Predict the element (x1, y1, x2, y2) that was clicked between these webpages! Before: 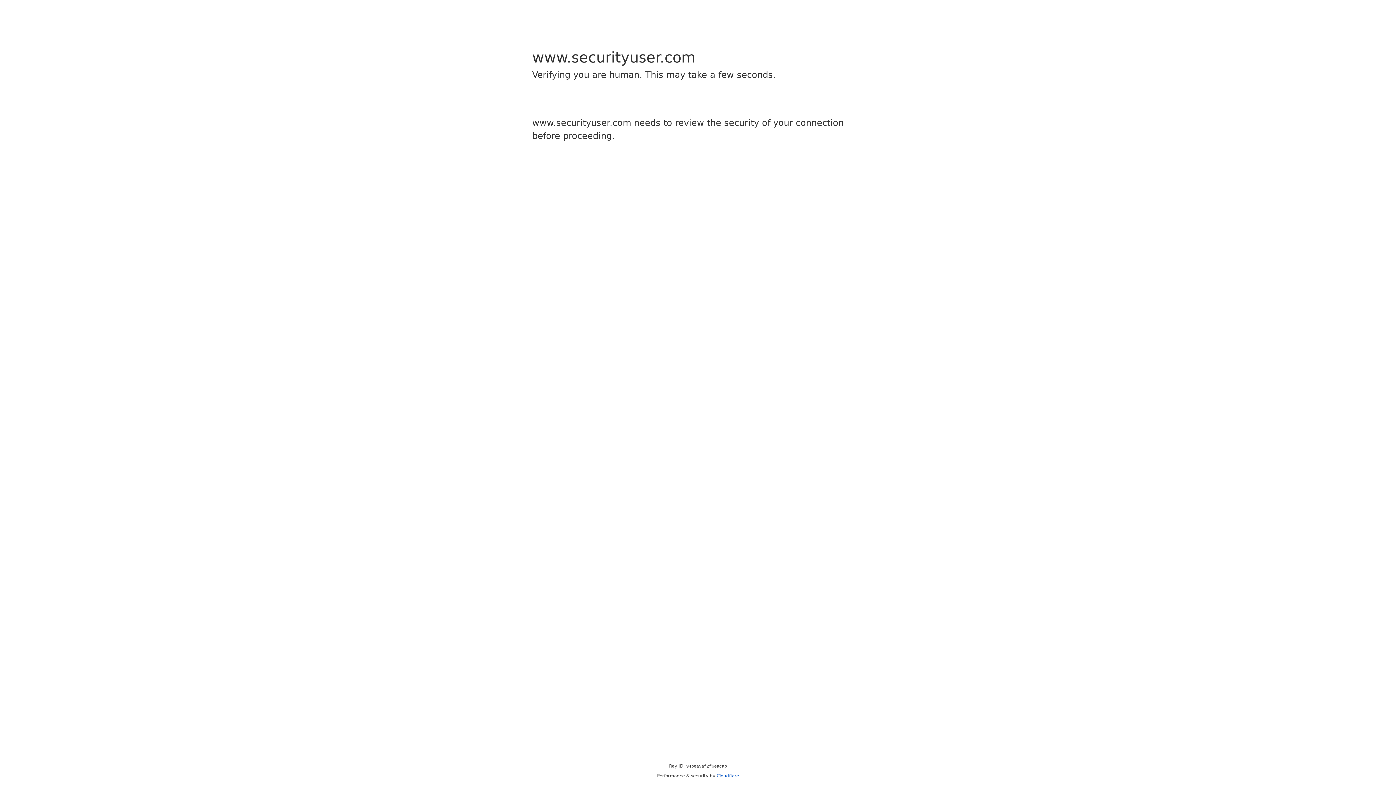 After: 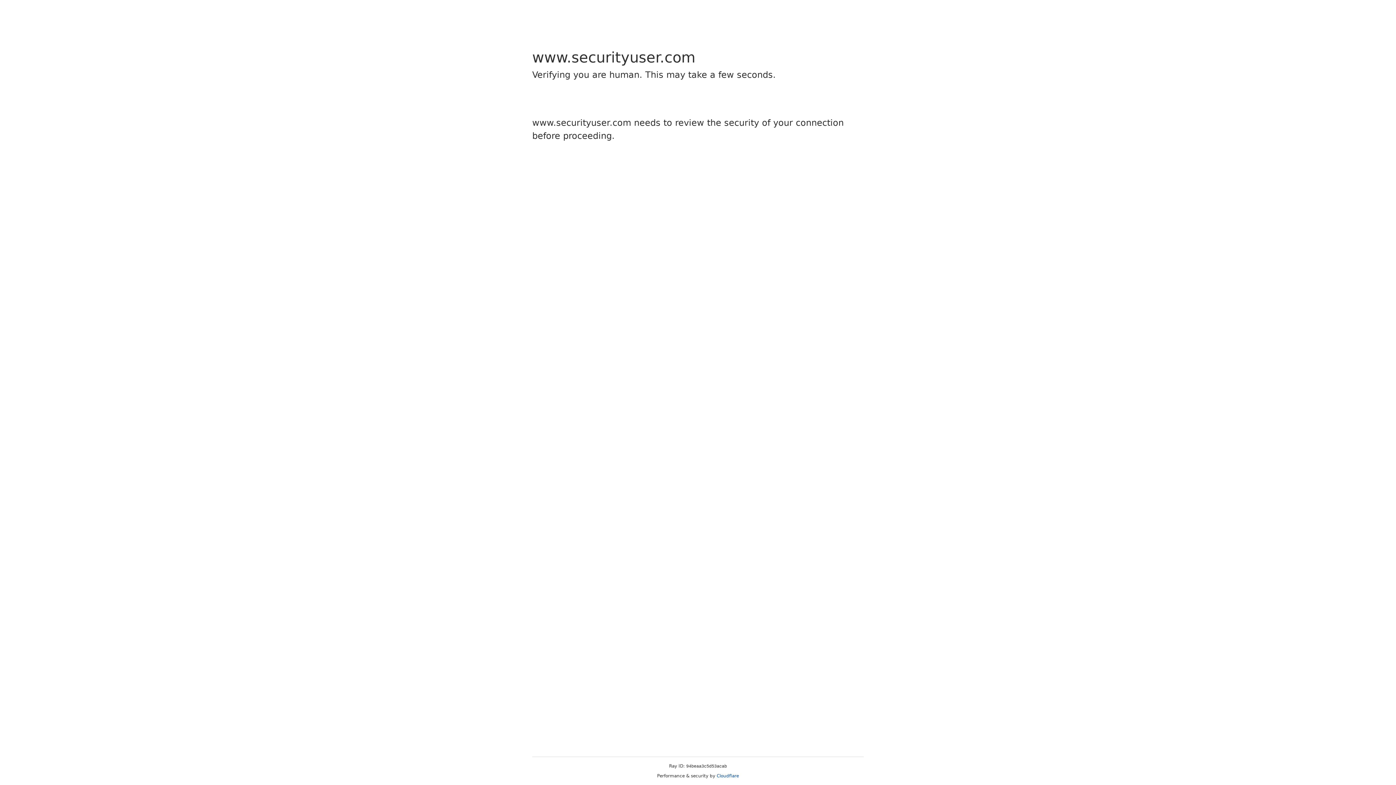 Action: bbox: (716, 773, 739, 778) label: Cloudflare